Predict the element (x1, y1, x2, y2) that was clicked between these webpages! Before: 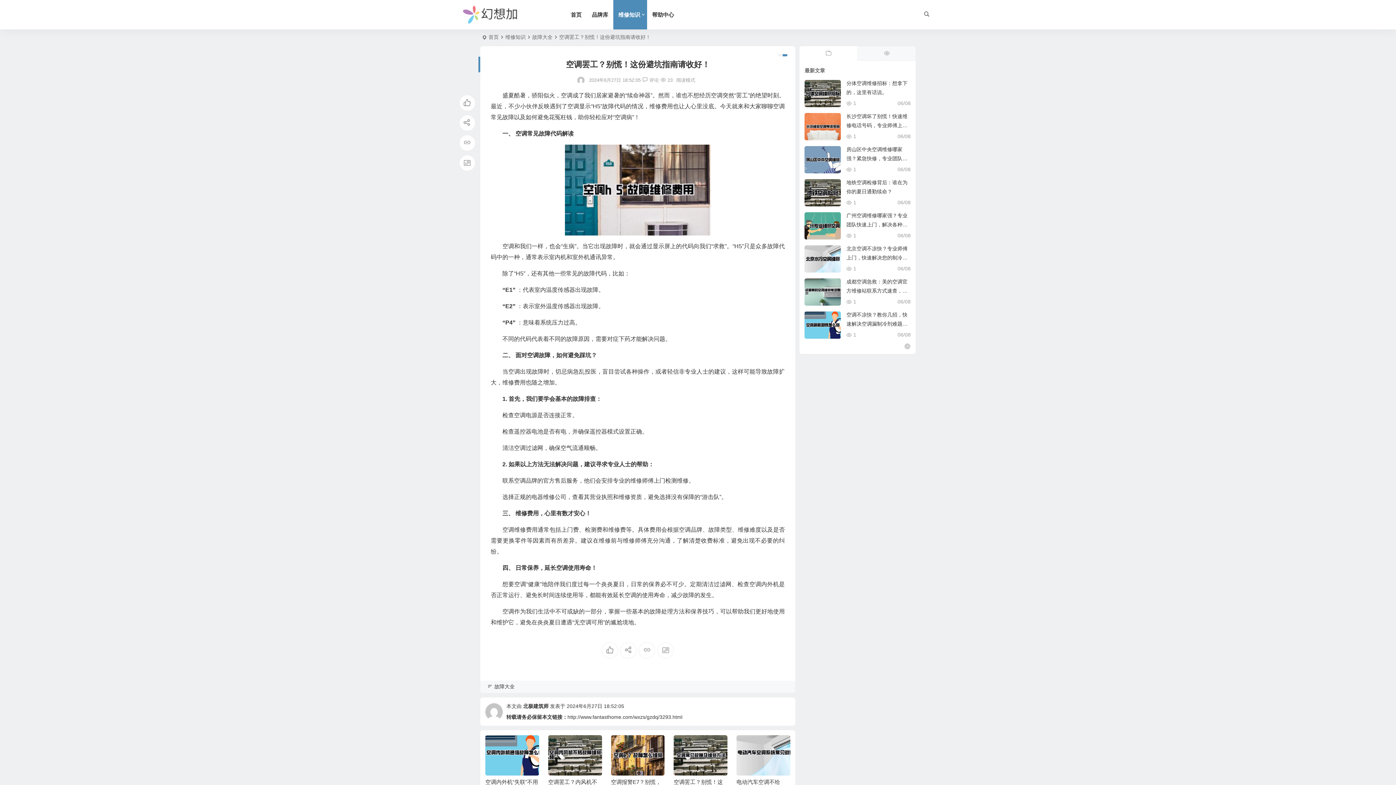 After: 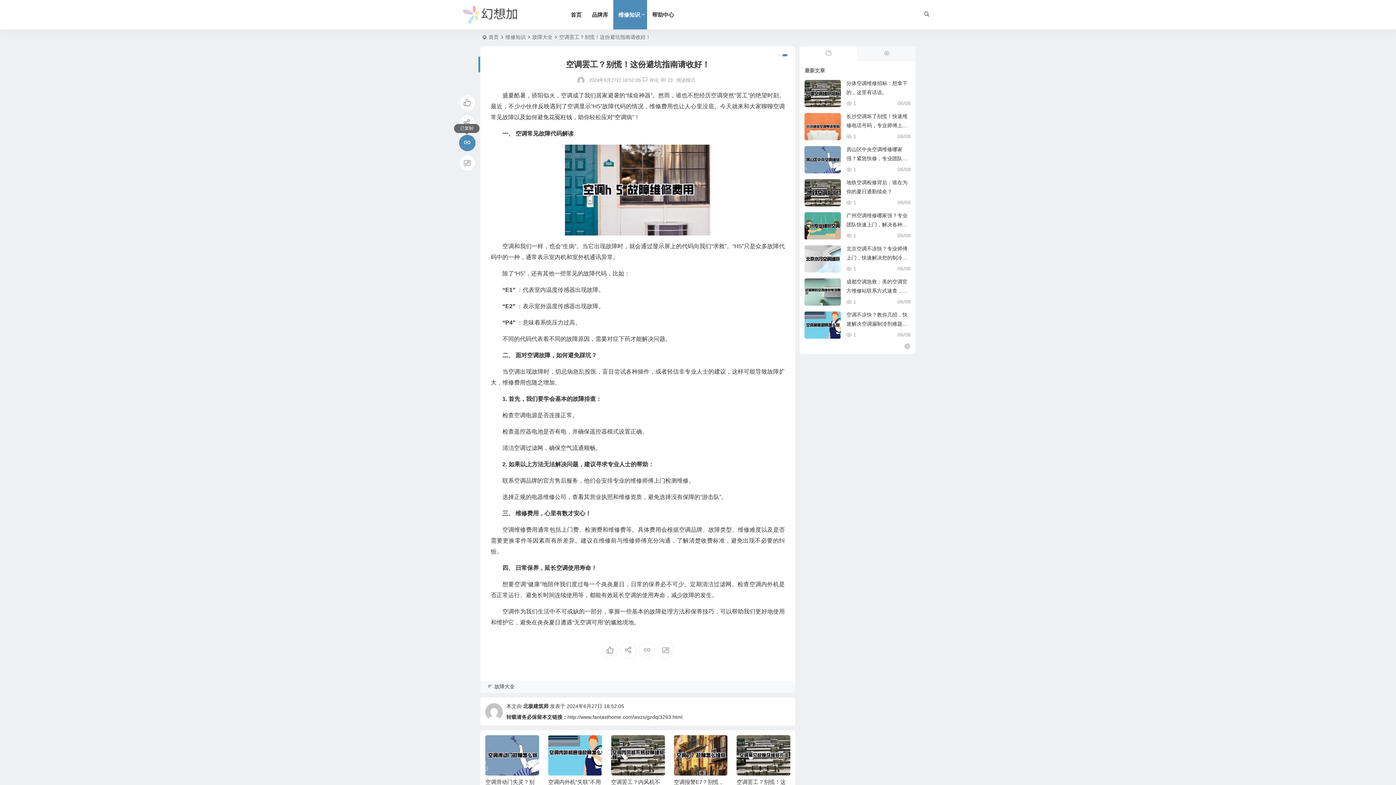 Action: bbox: (459, 134, 475, 151)